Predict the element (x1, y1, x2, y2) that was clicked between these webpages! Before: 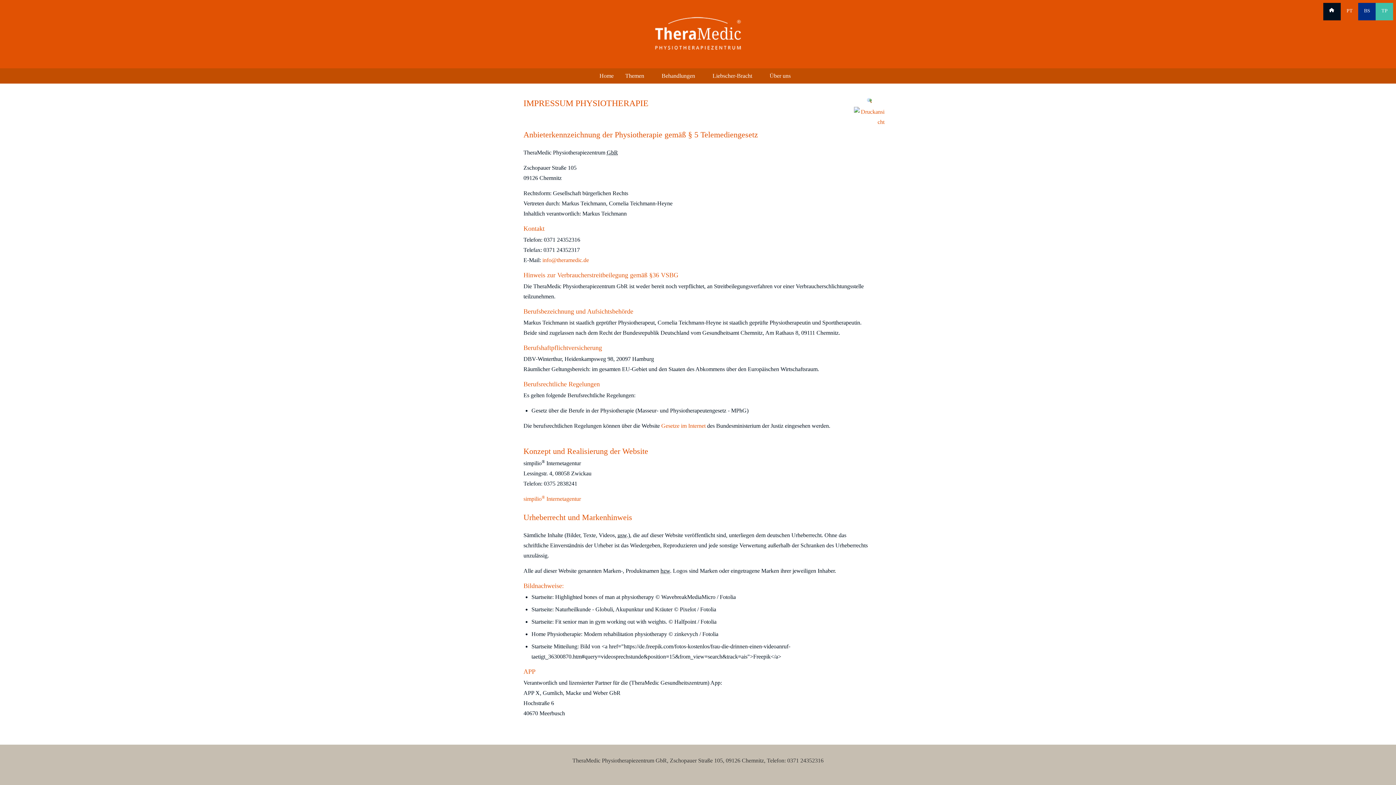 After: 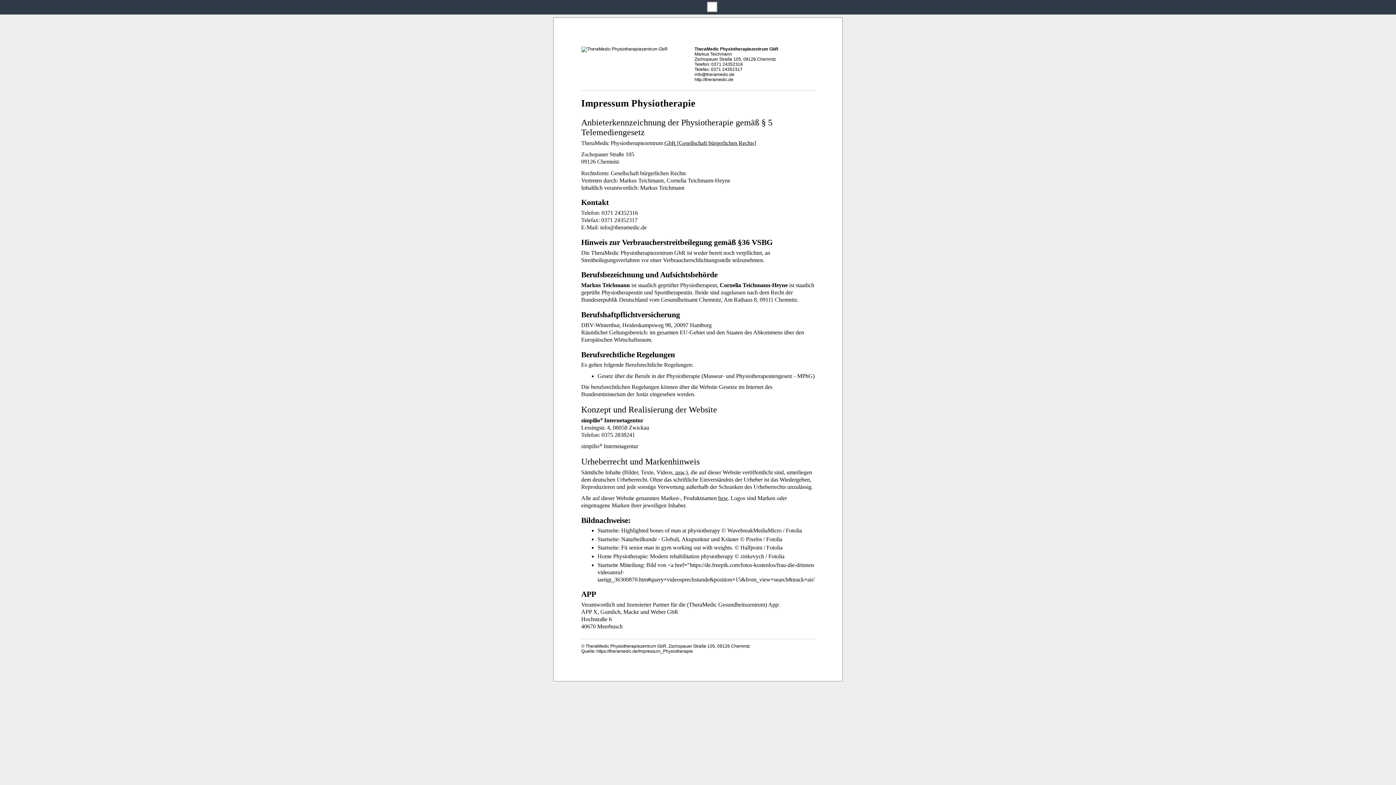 Action: bbox: (854, 118, 884, 125)